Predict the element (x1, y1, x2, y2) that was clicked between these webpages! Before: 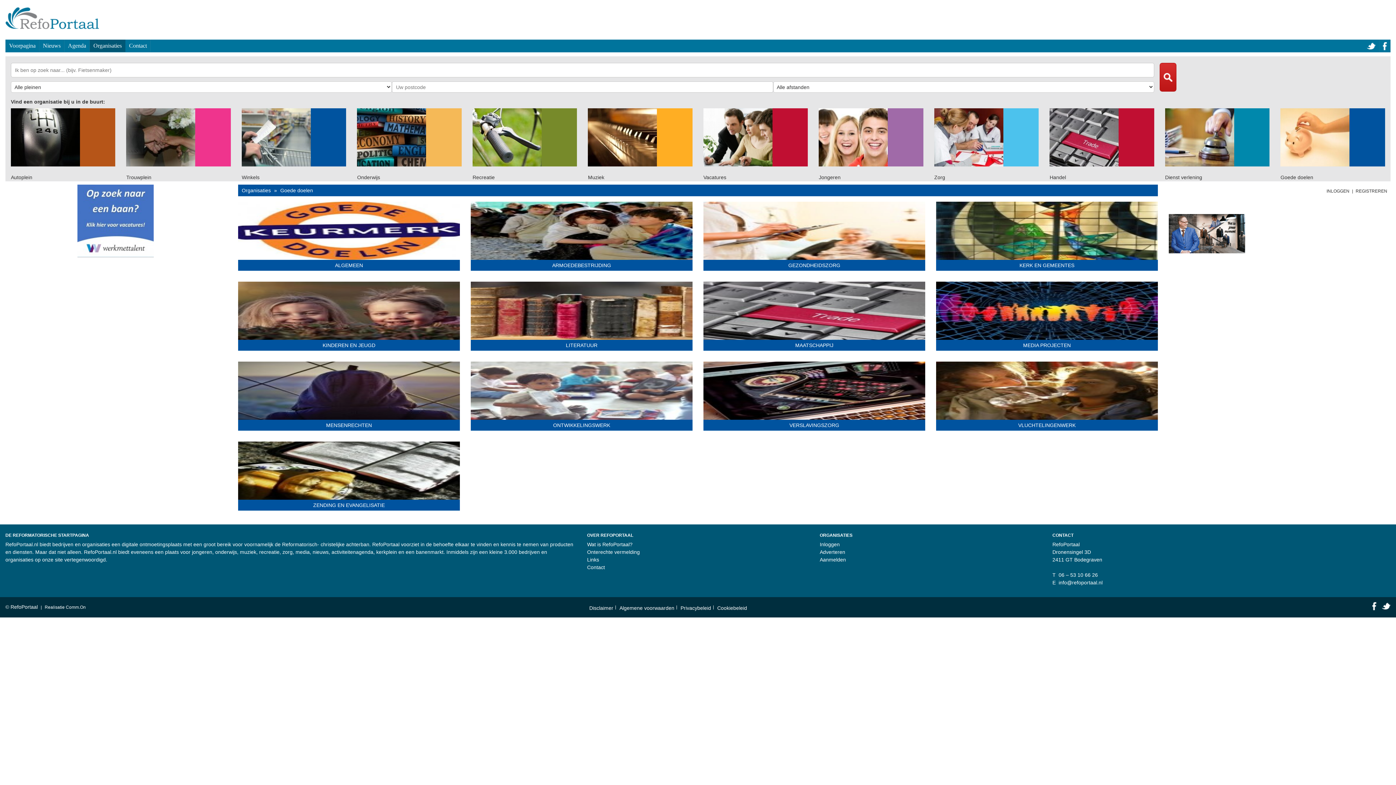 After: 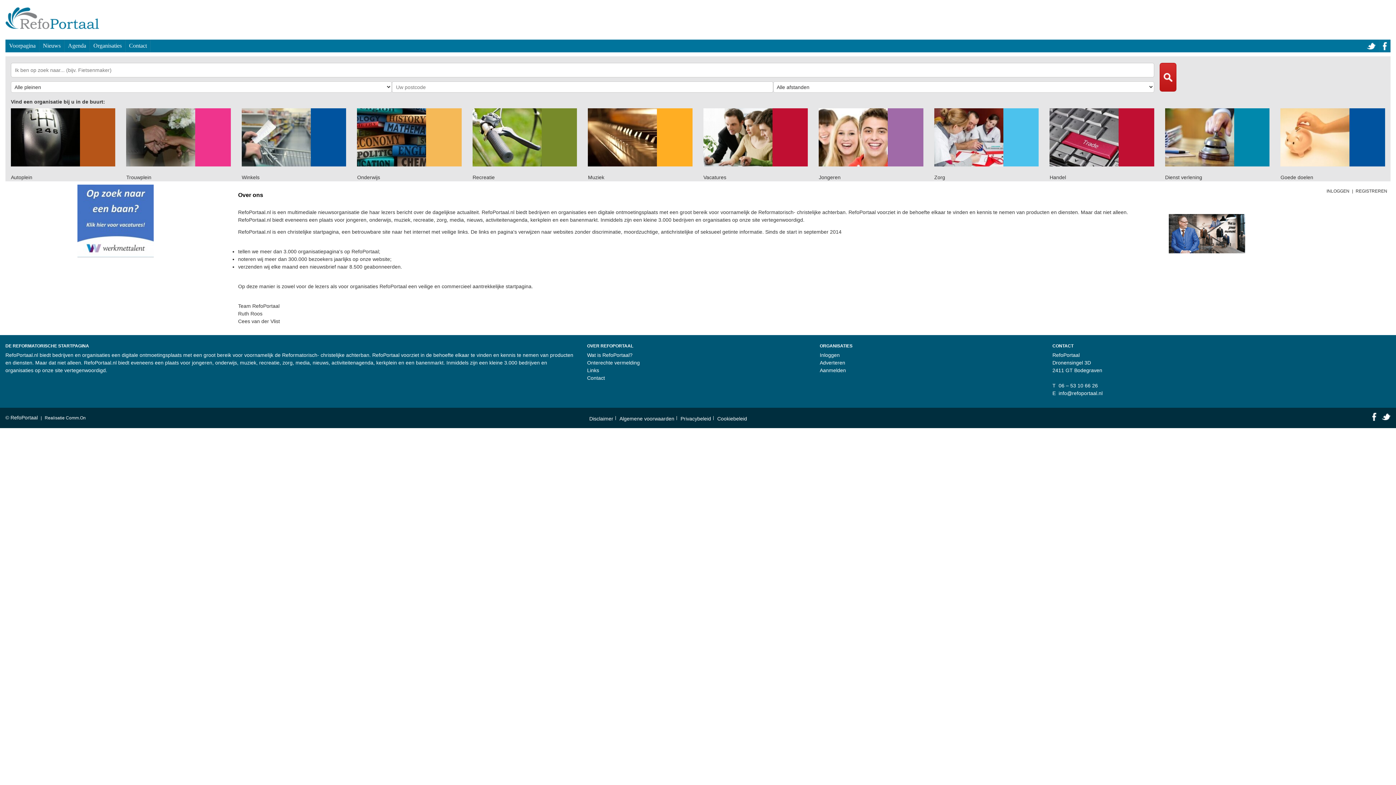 Action: bbox: (587, 541, 632, 547) label: Wat is RefoPortaal?